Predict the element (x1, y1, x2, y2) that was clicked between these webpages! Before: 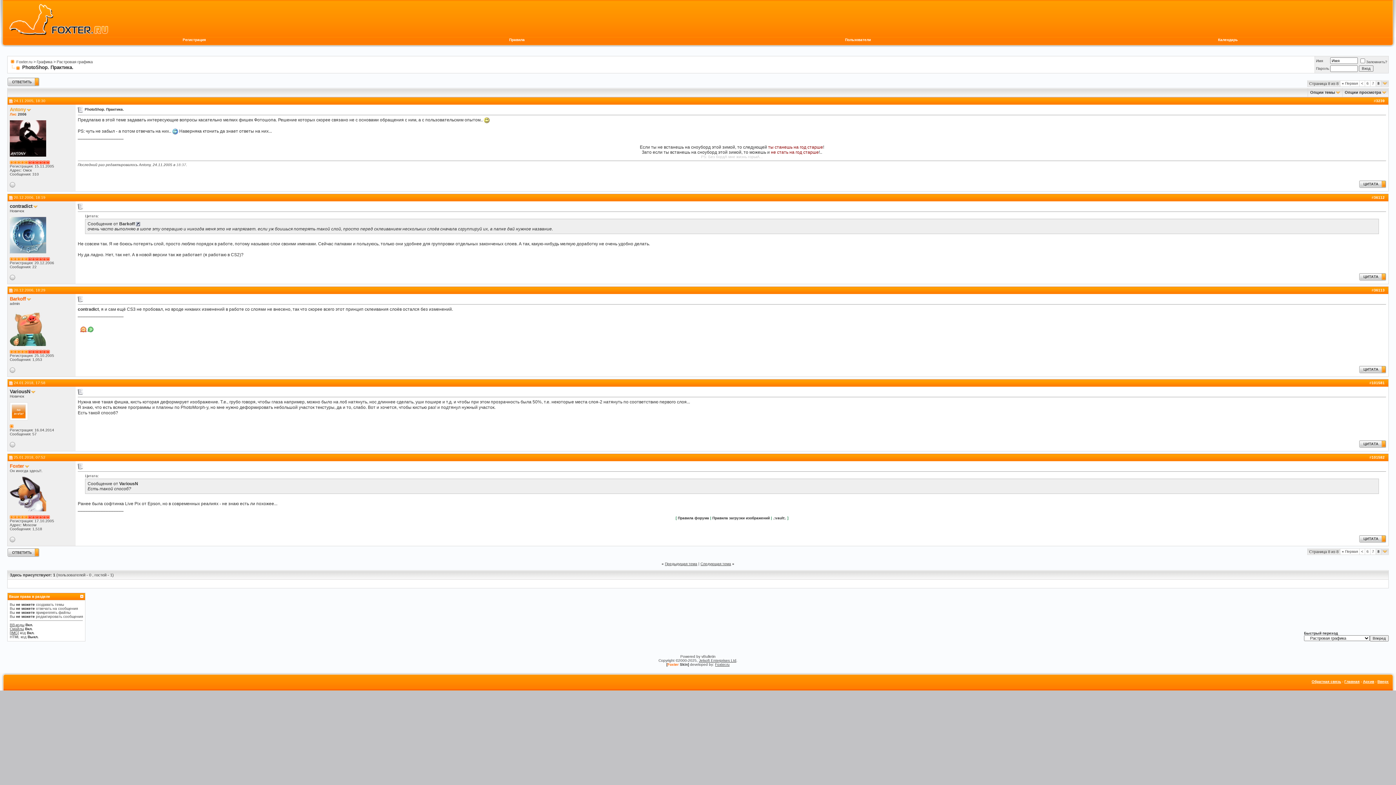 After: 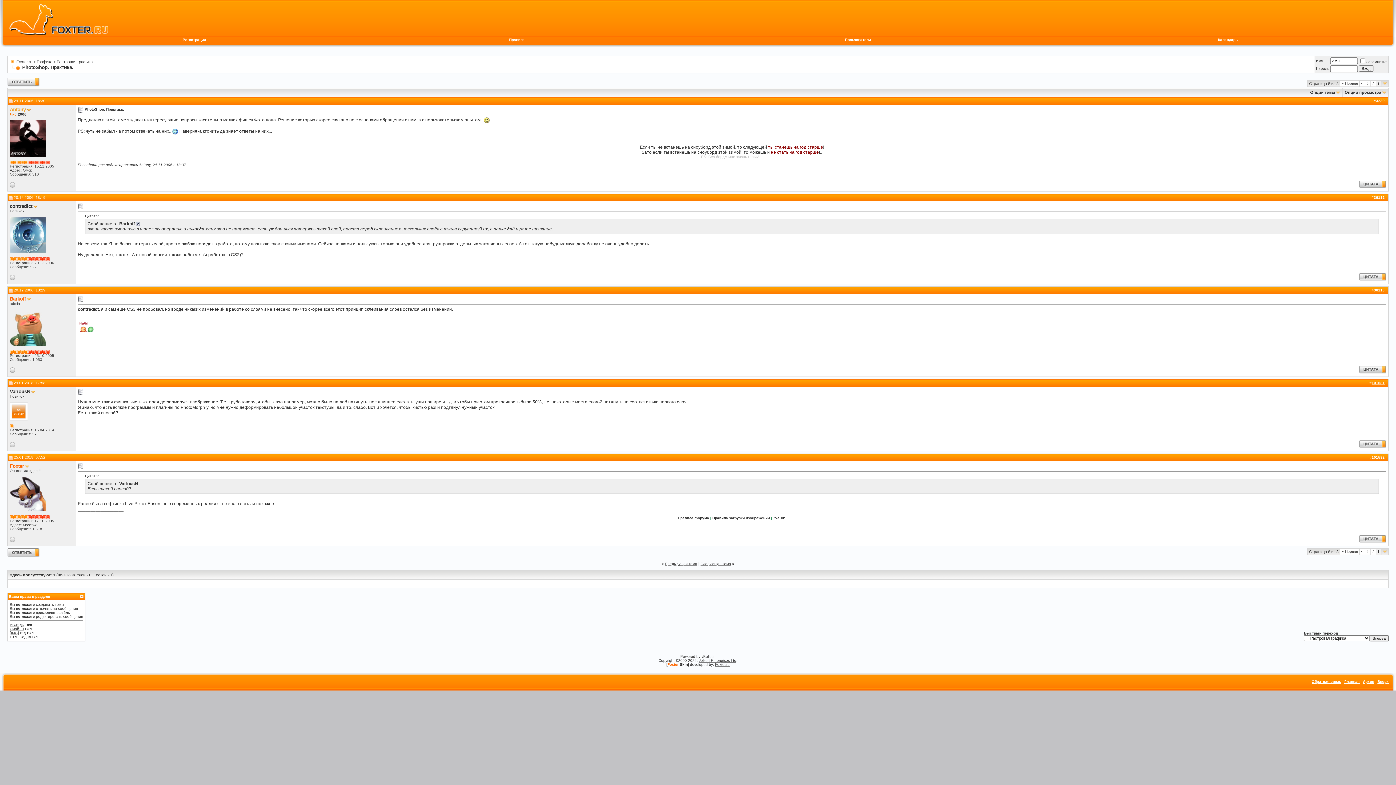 Action: label: 101581 bbox: (1372, 381, 1385, 385)